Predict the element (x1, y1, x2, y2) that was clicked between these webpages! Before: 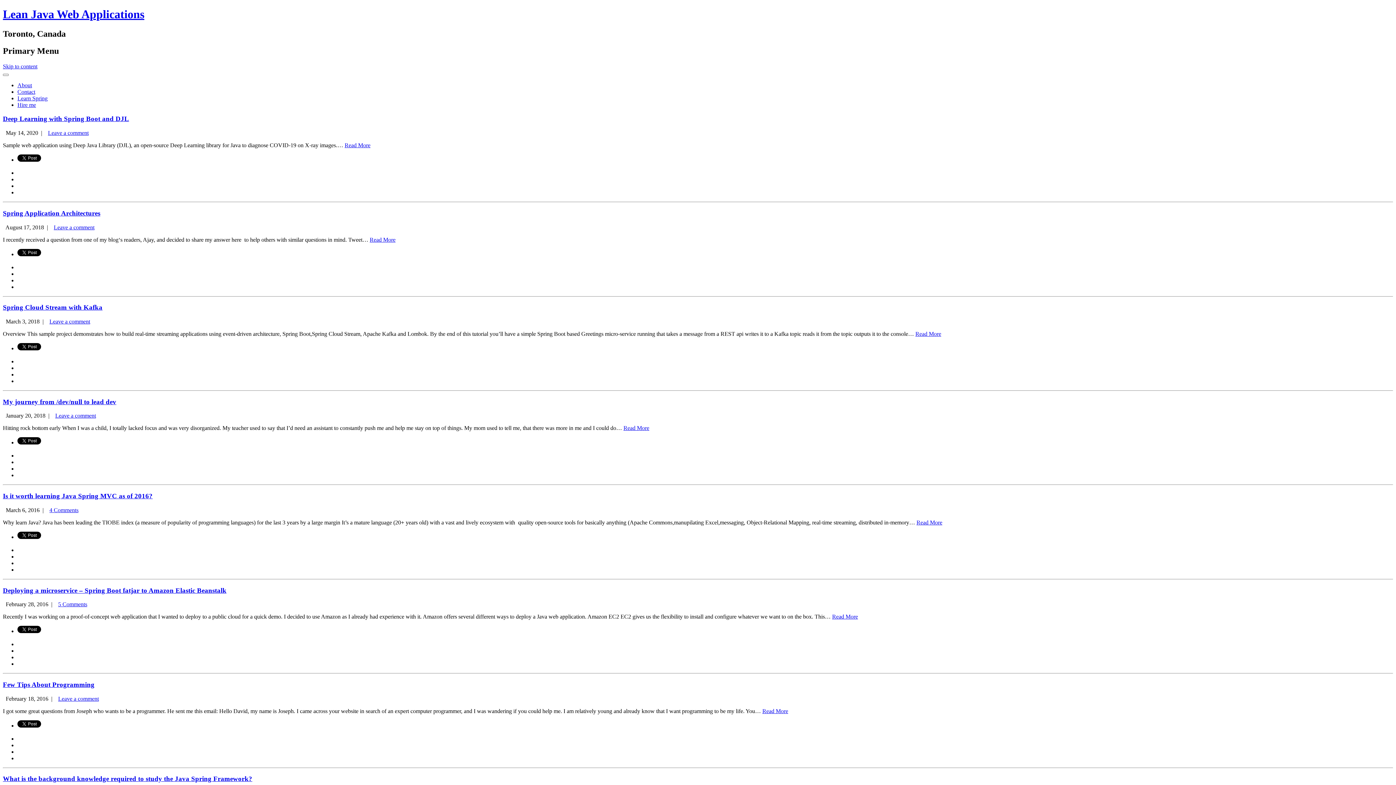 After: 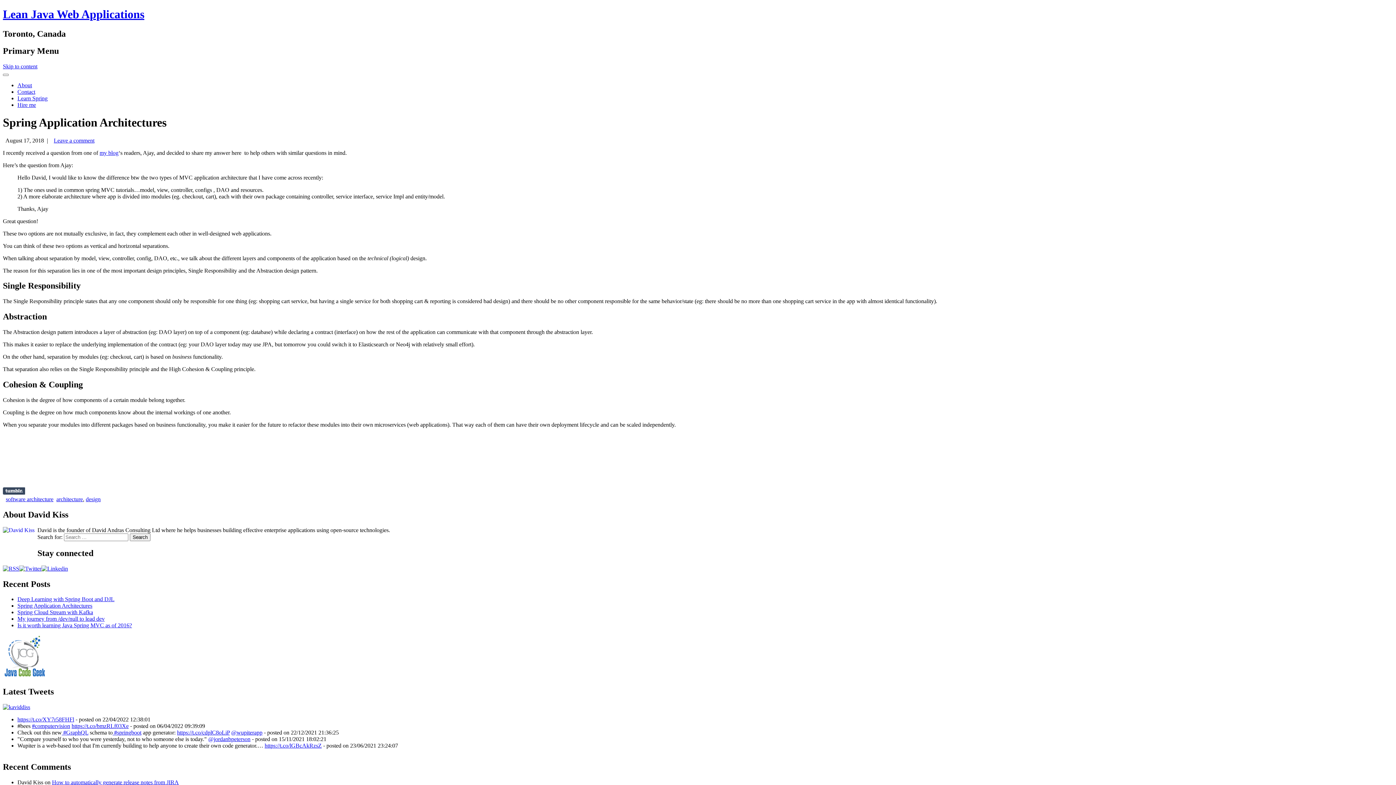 Action: bbox: (2, 209, 100, 217) label: Spring Application Architectures